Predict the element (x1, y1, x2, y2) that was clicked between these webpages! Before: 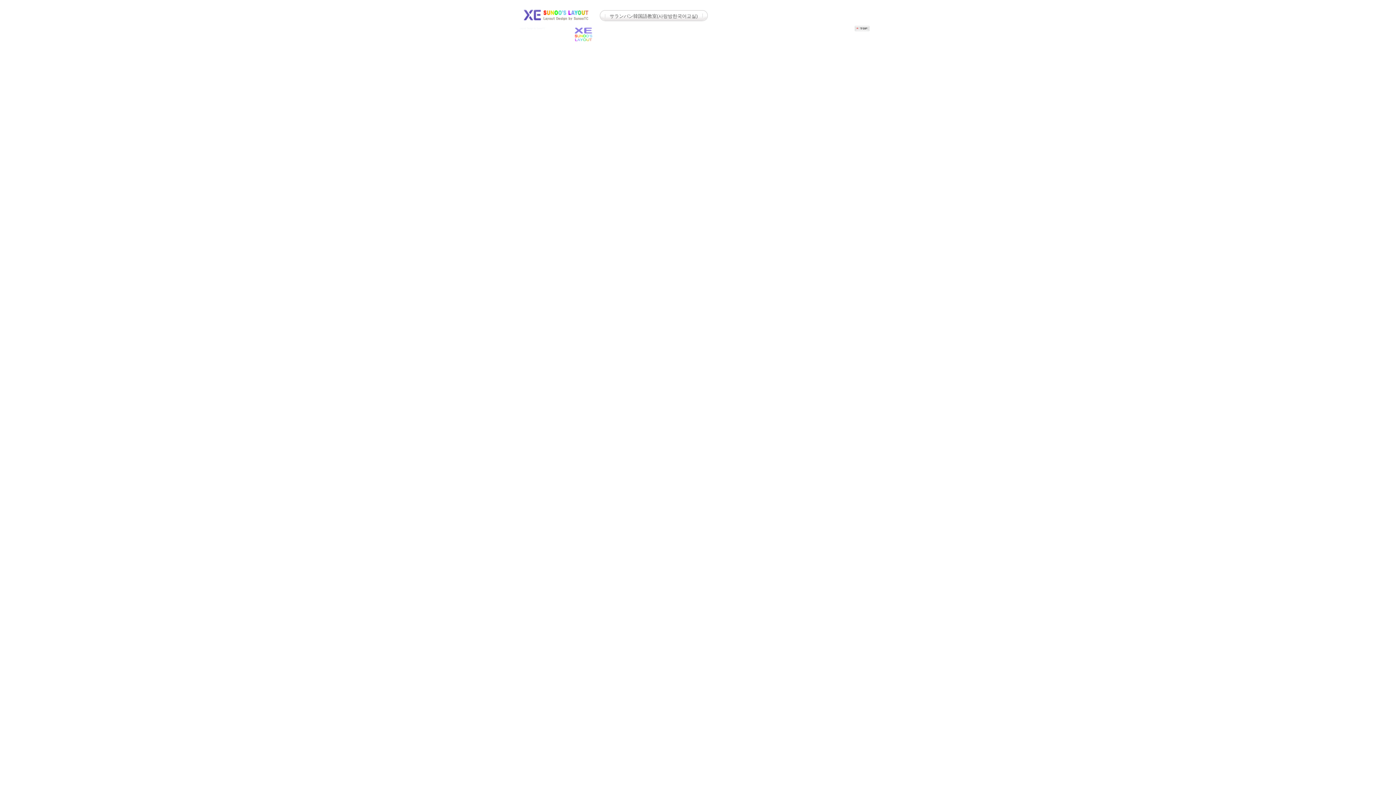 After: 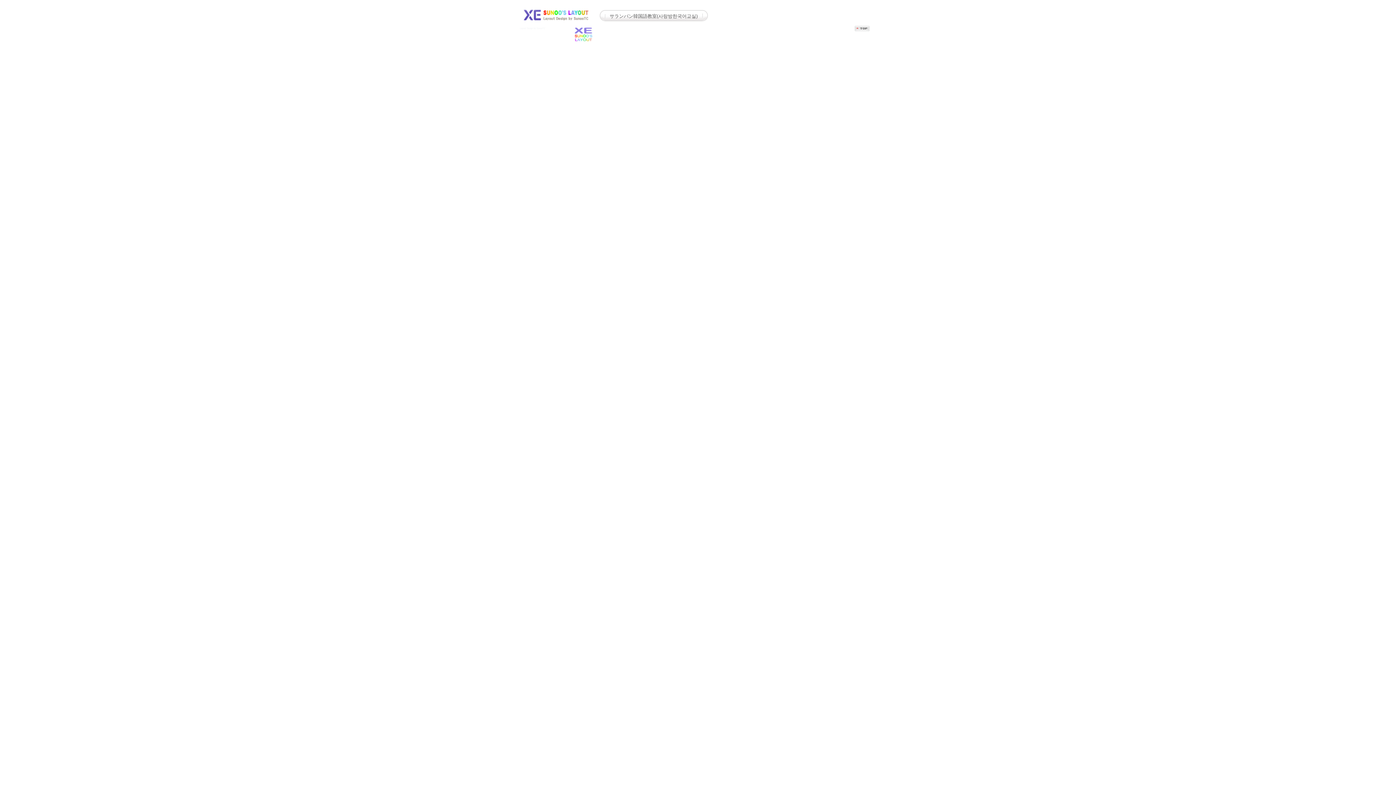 Action: bbox: (523, 12, 589, 22)